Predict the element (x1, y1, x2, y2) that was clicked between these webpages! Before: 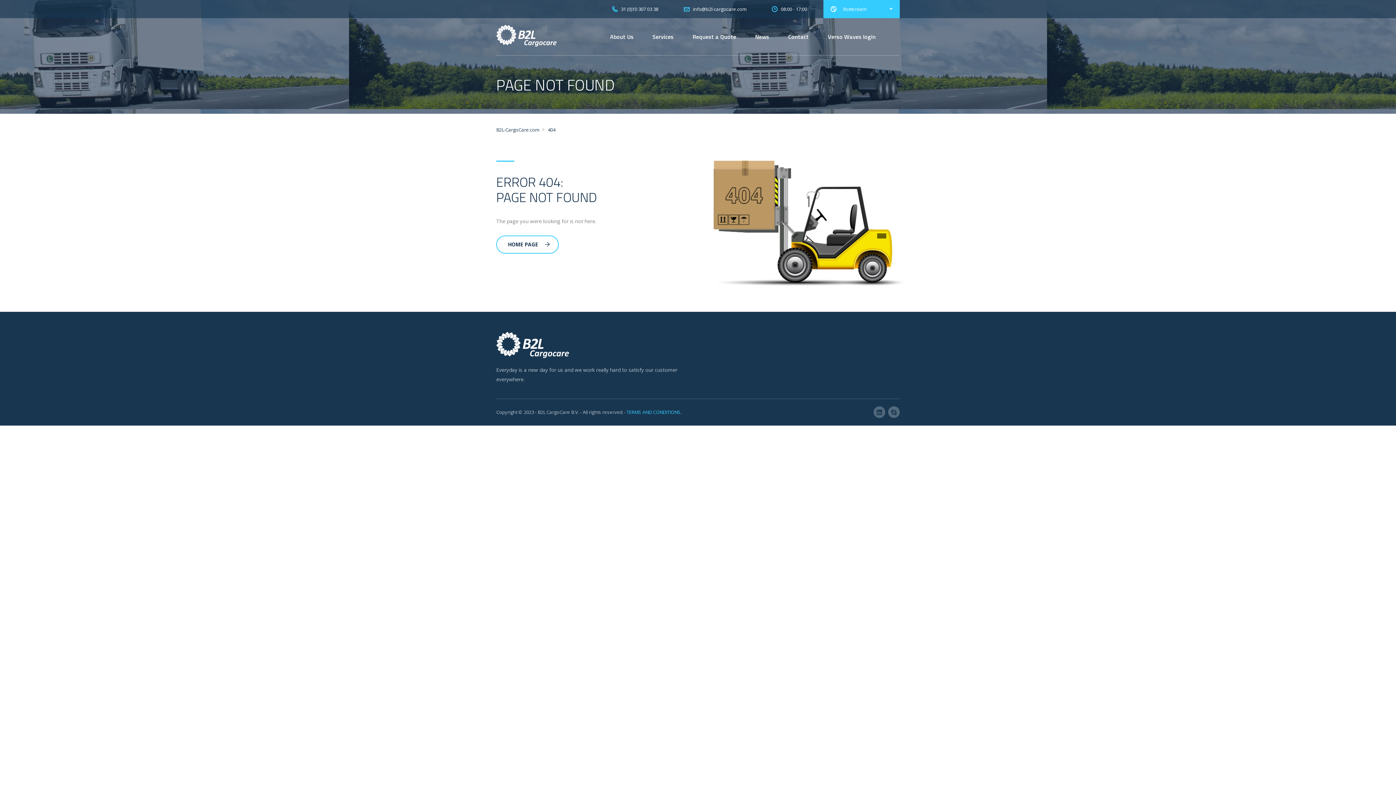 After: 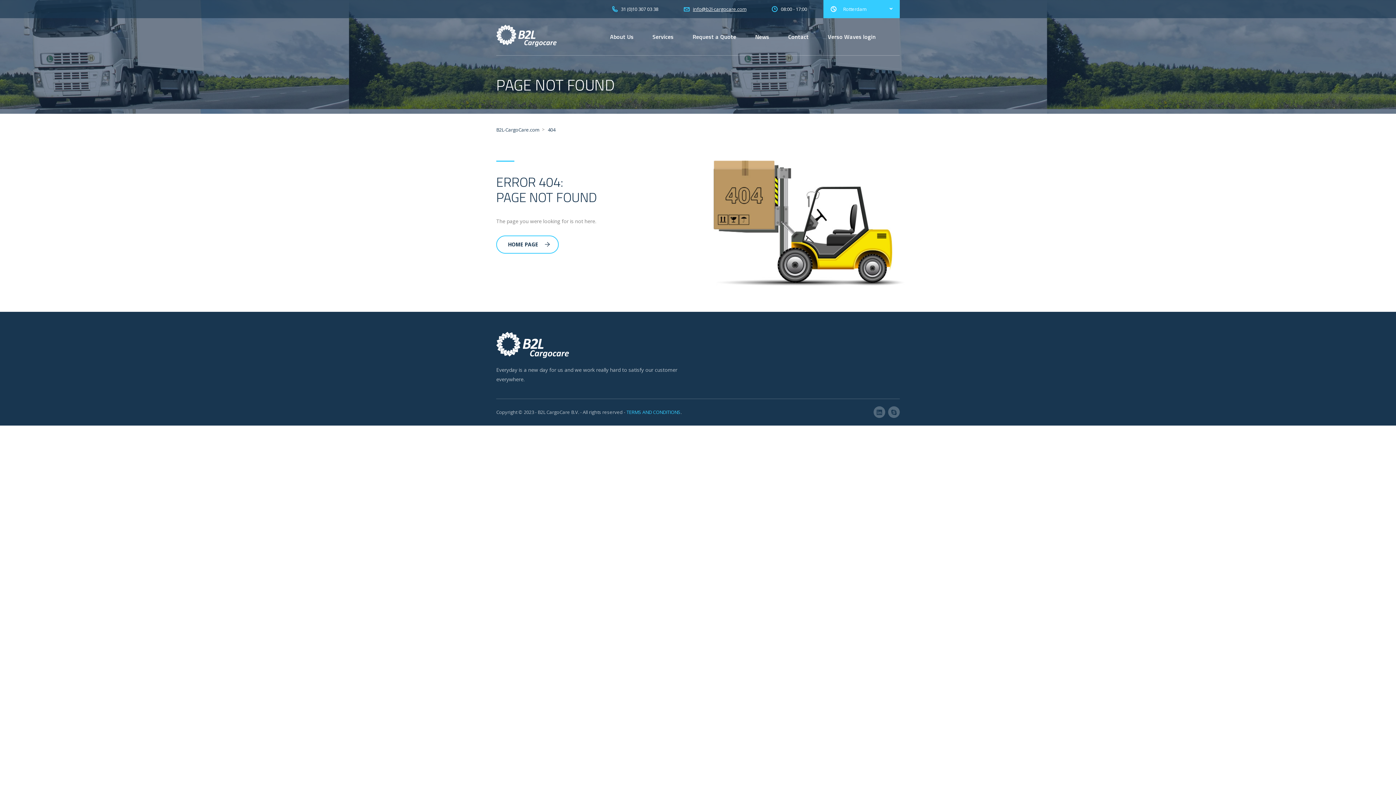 Action: bbox: (684, 5, 746, 11) label:  info@b2l-cargocare.com